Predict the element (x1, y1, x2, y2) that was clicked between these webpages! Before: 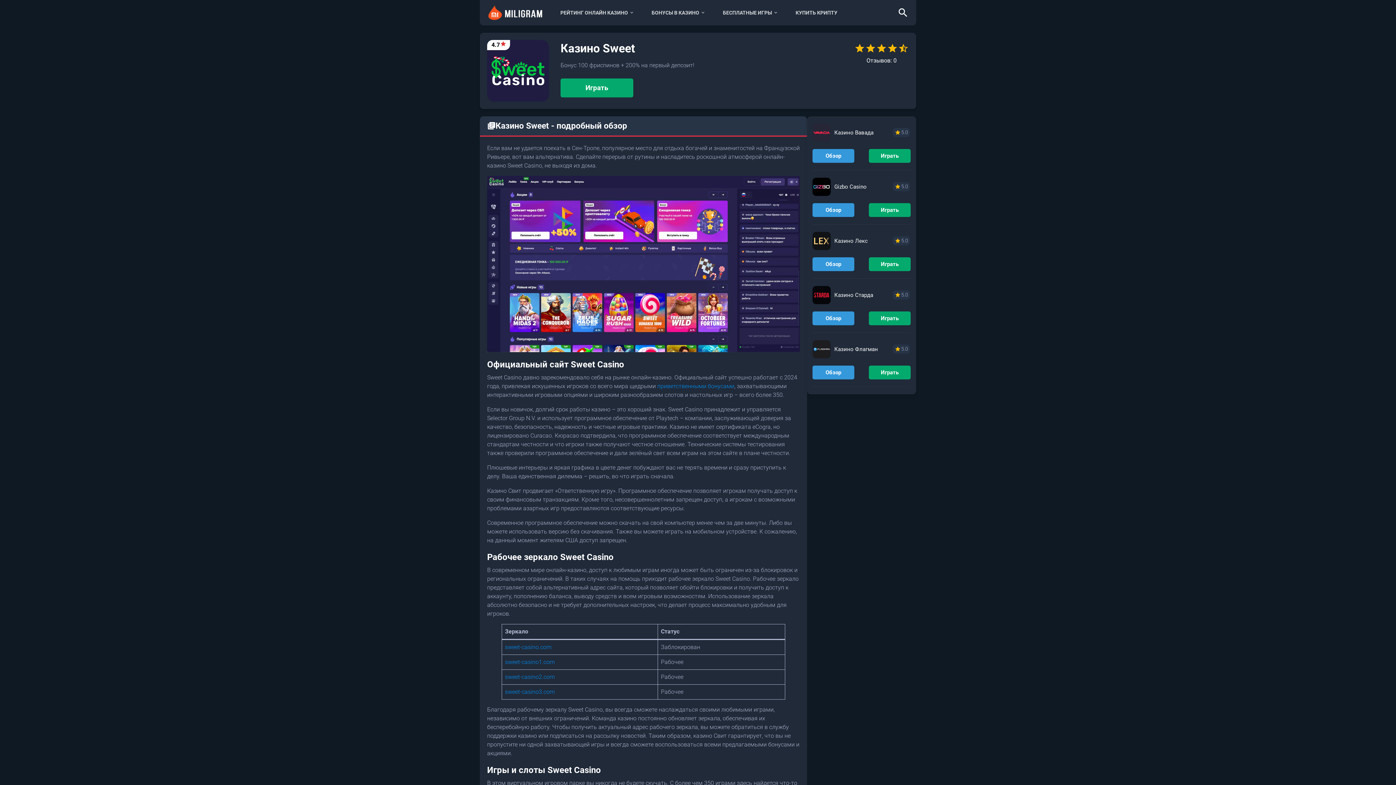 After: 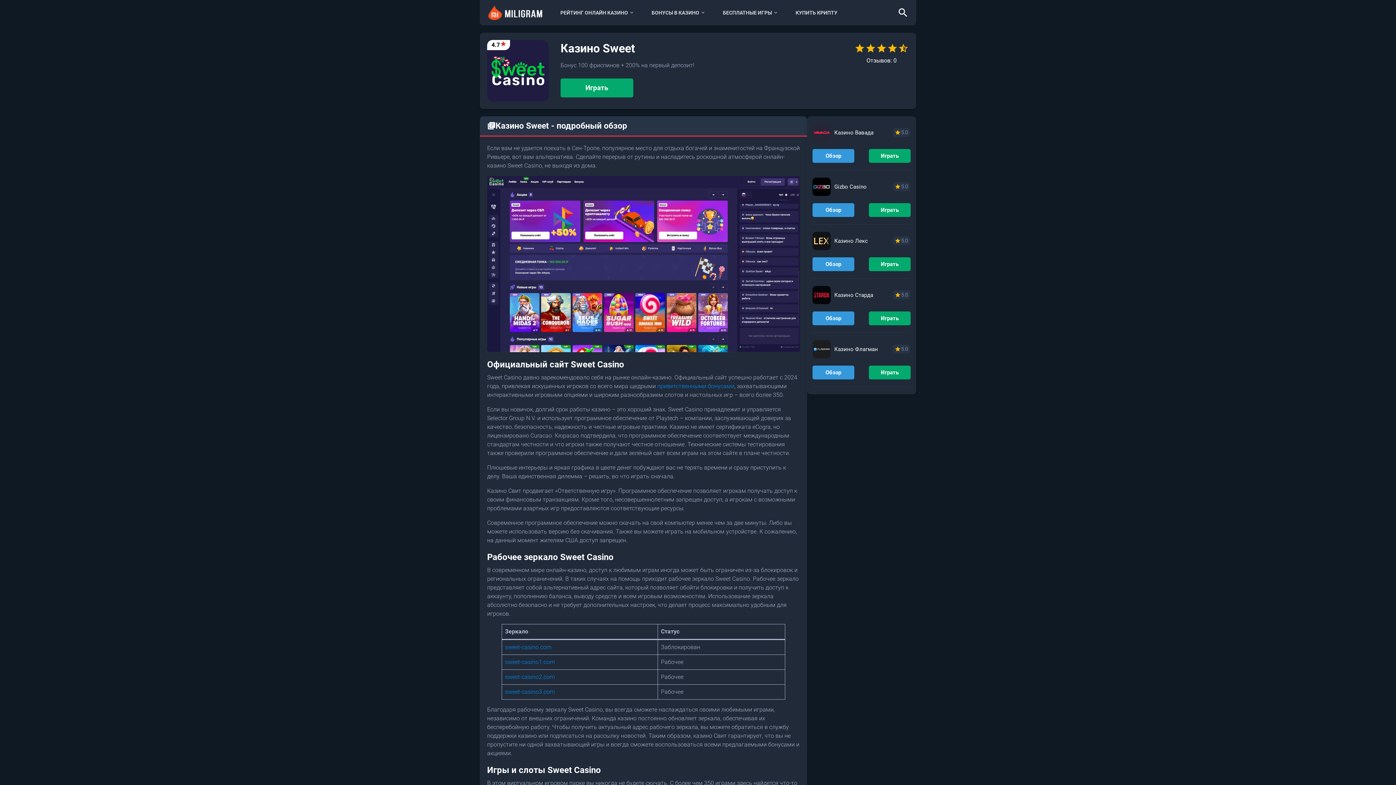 Action: bbox: (505, 688, 554, 695) label: sweet-casino3.com